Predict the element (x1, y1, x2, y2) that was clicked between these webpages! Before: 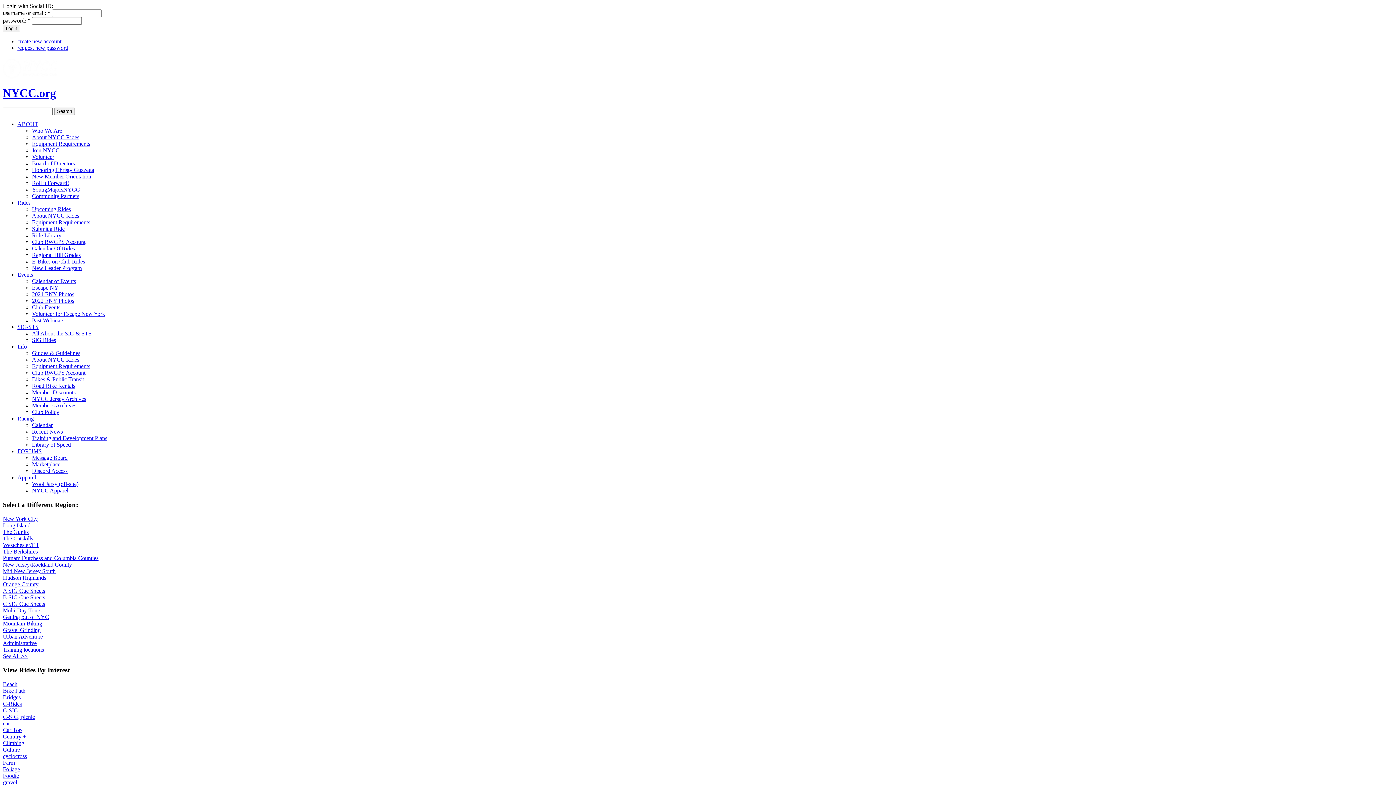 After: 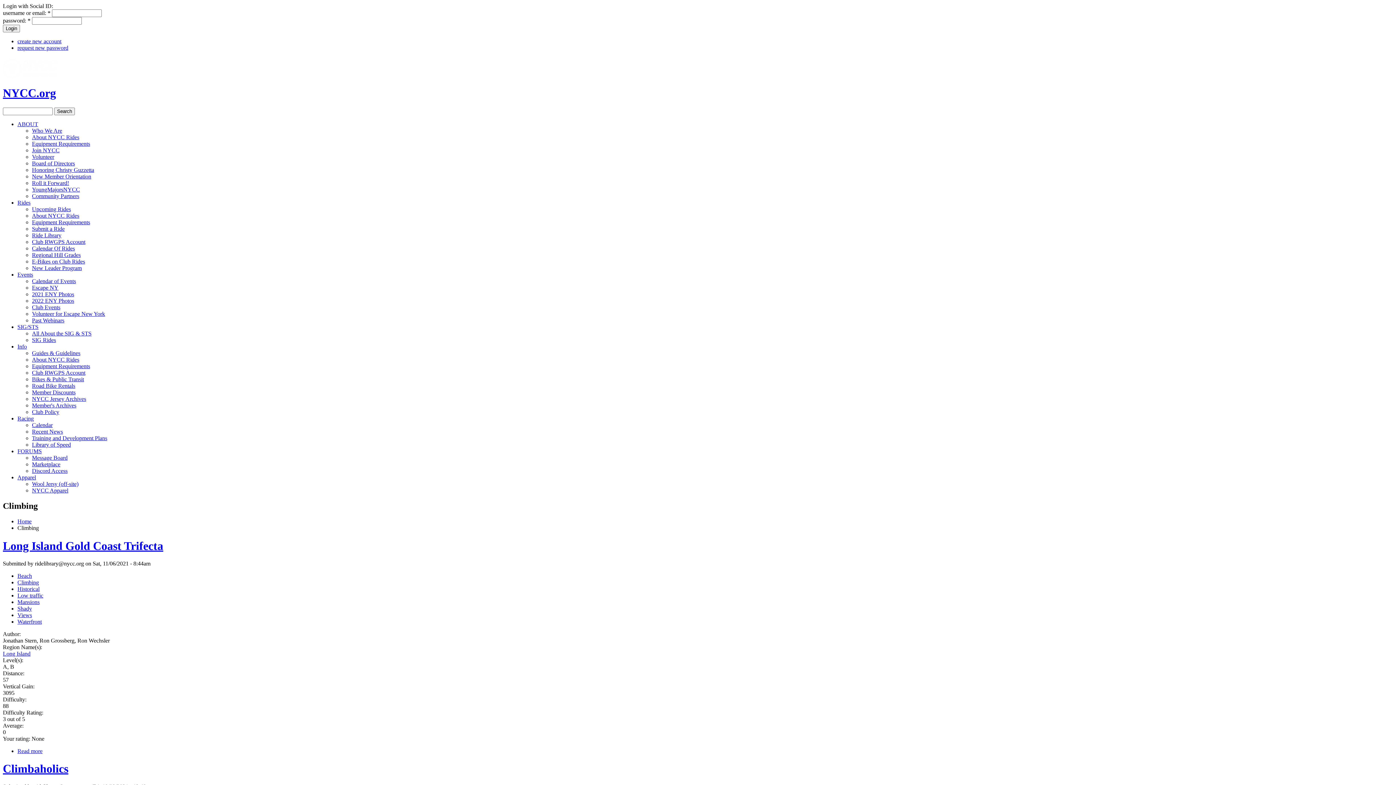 Action: label: Climbing bbox: (2, 740, 24, 746)